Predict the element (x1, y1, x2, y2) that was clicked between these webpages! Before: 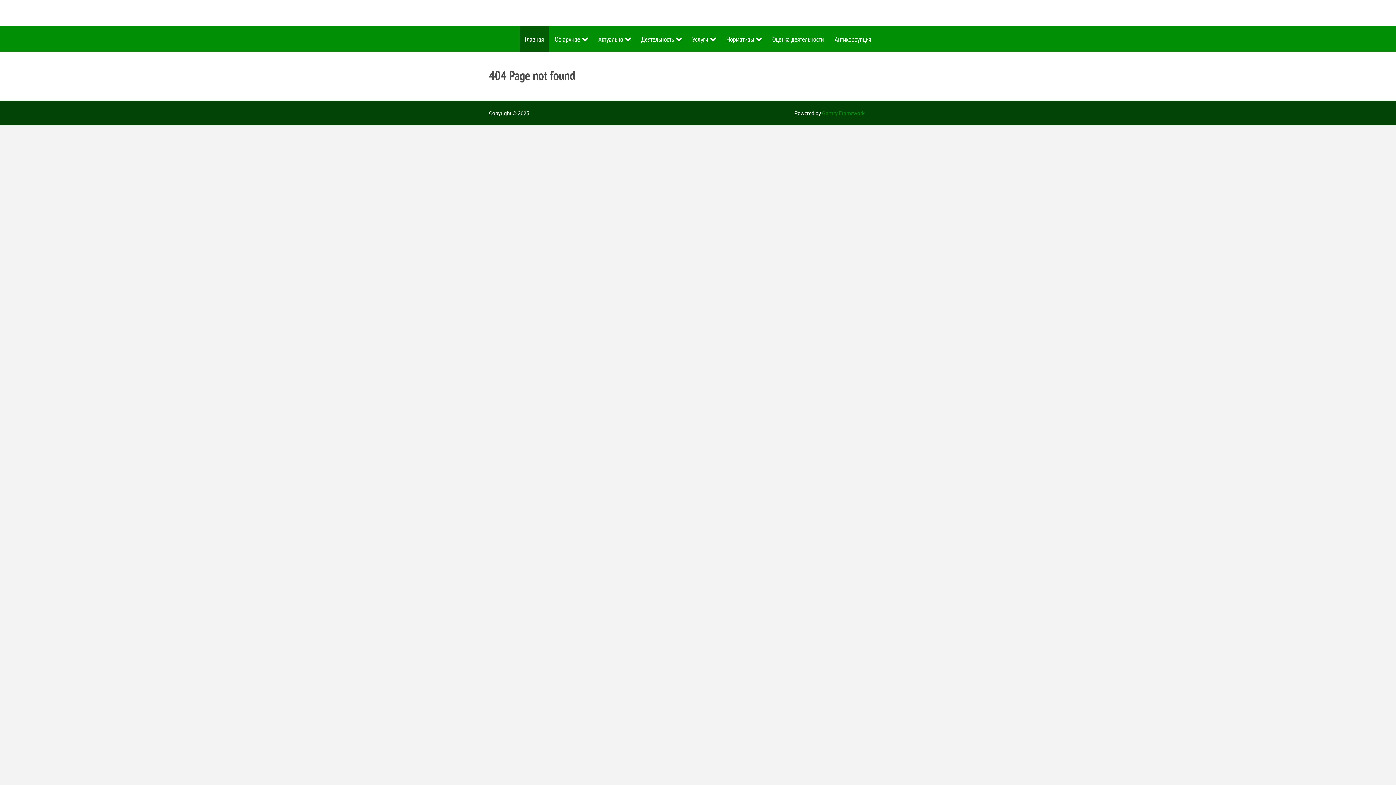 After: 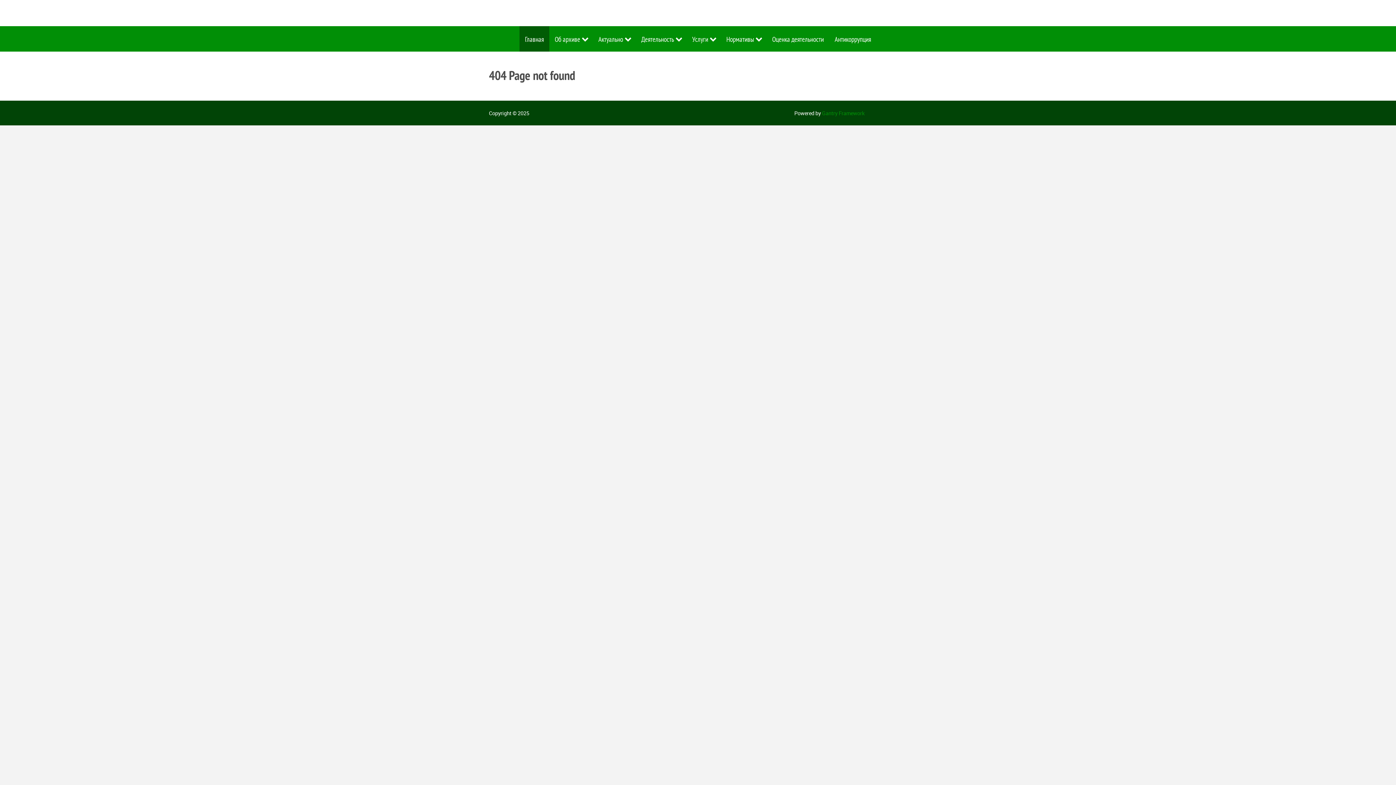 Action: bbox: (489, 3, 573, 22)